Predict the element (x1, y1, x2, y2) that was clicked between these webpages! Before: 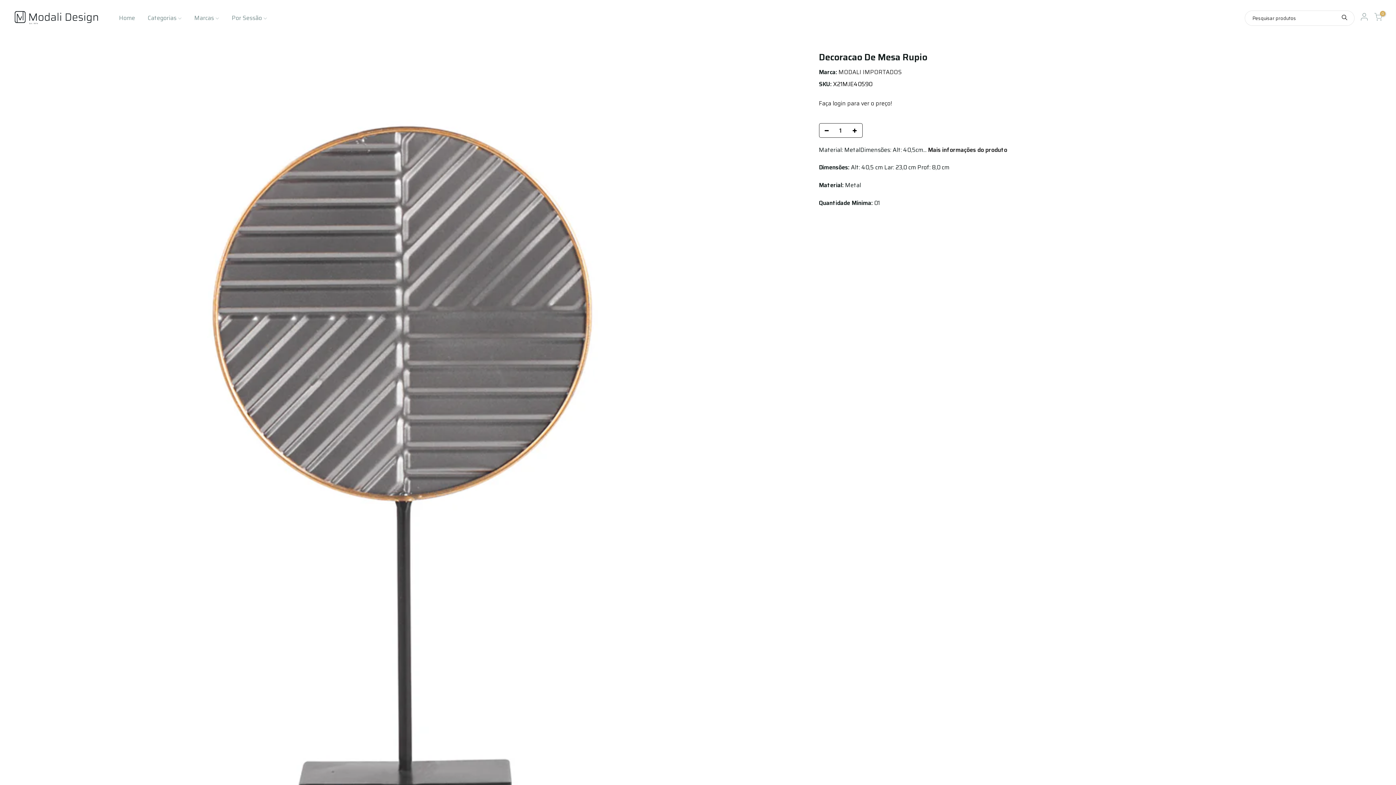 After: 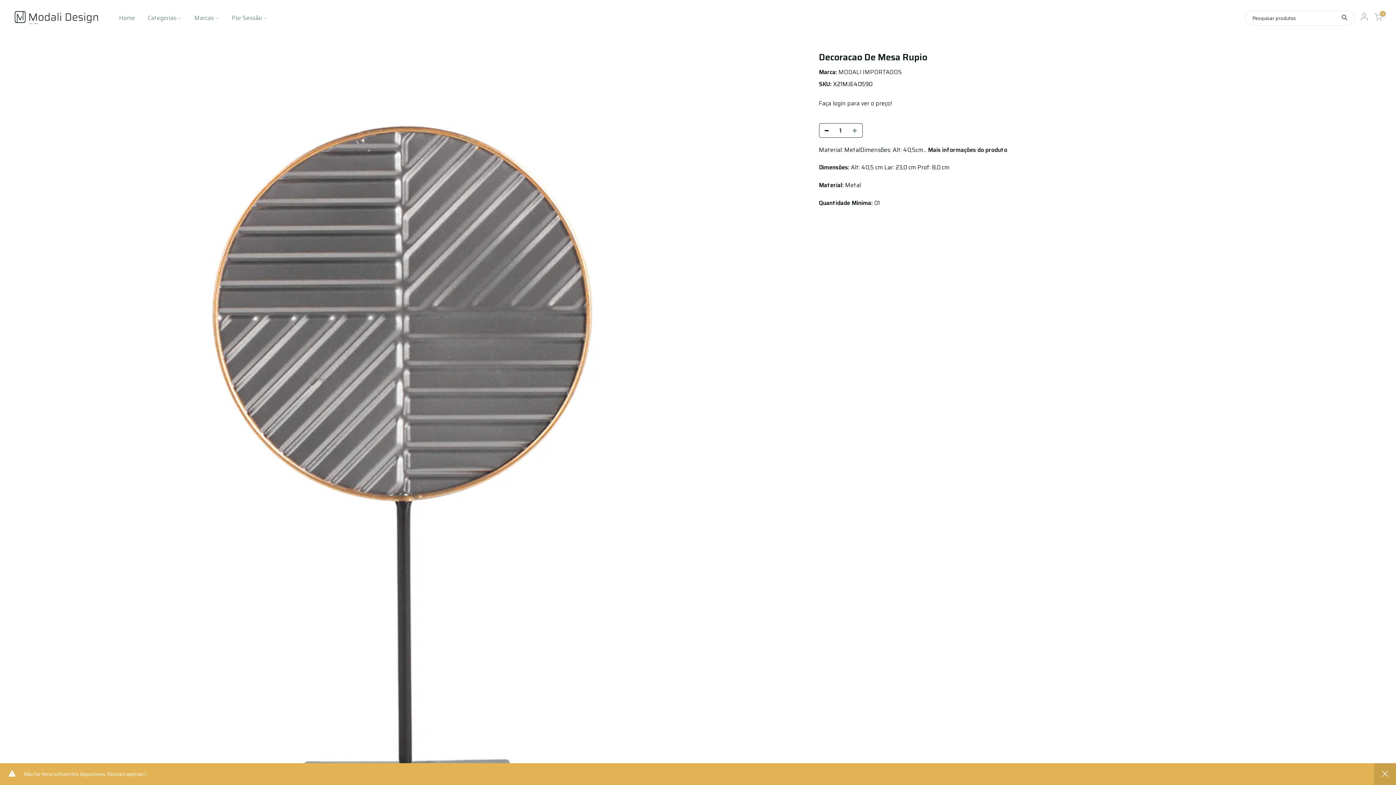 Action: bbox: (851, 123, 862, 138)